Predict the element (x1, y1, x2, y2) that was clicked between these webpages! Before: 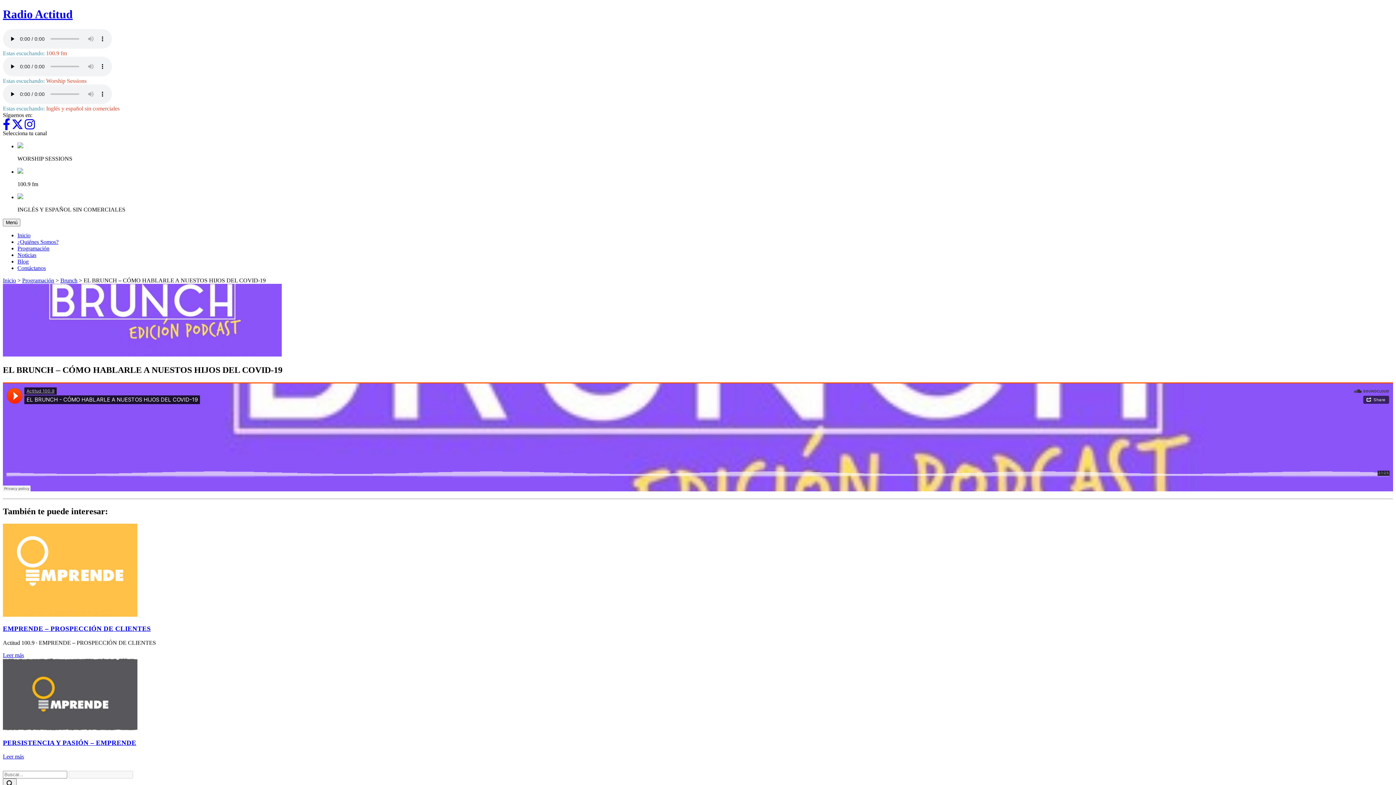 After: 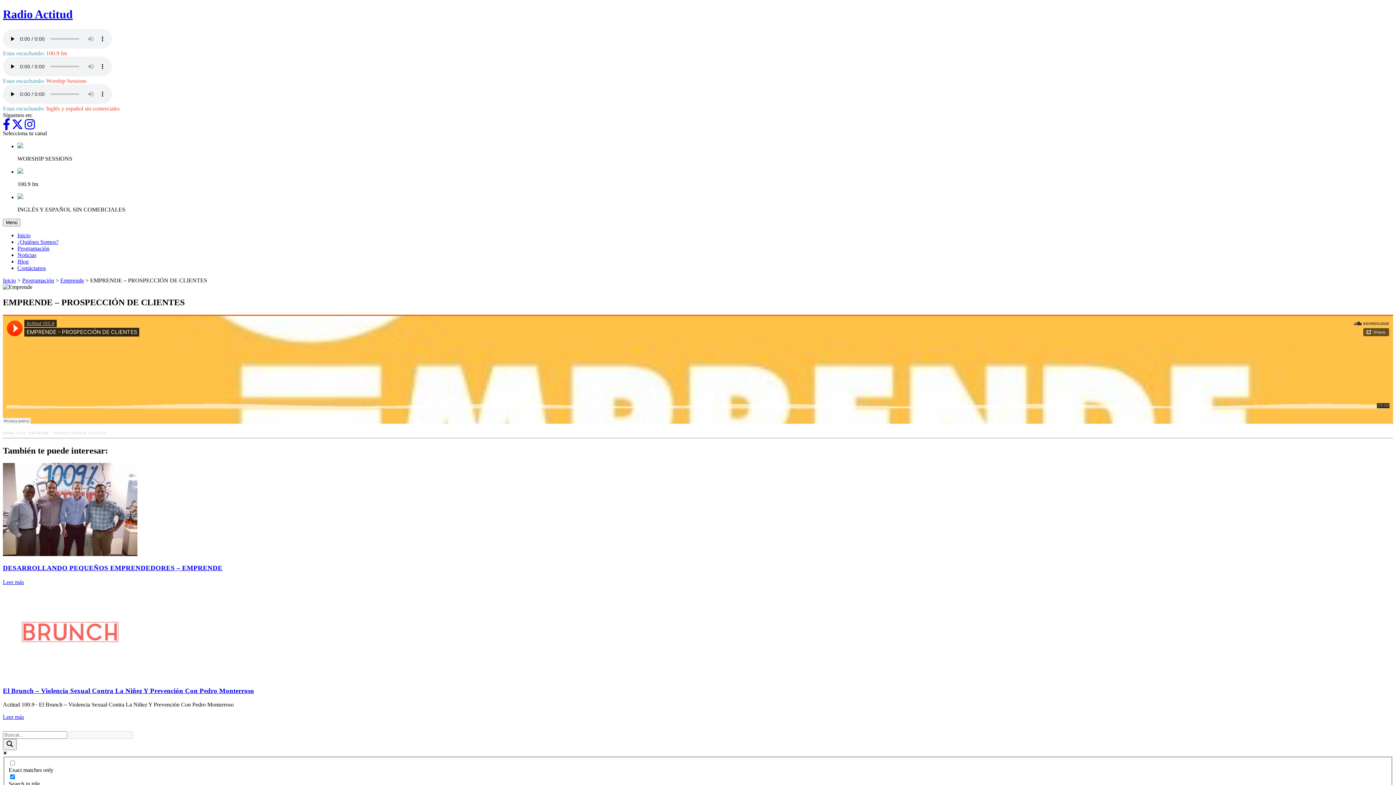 Action: bbox: (2, 611, 137, 618)